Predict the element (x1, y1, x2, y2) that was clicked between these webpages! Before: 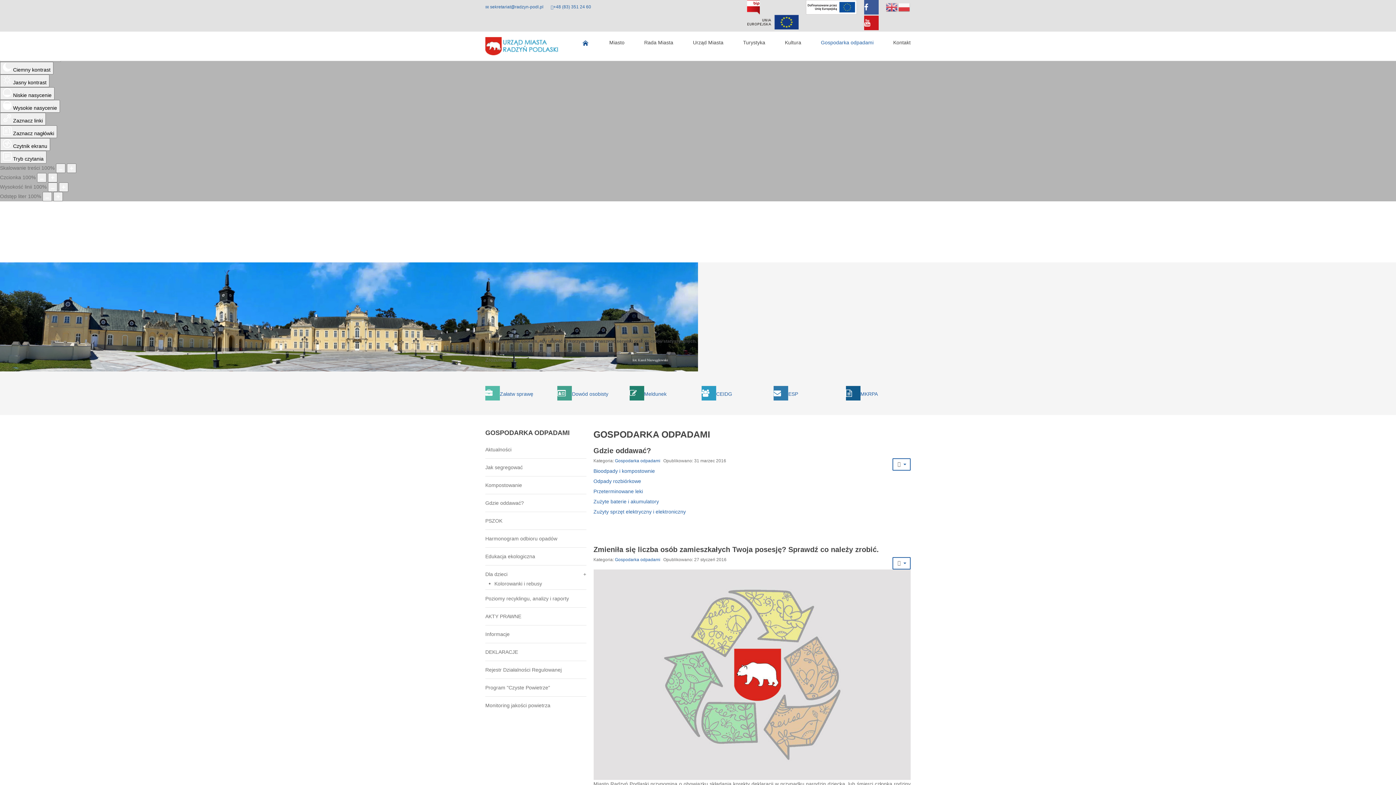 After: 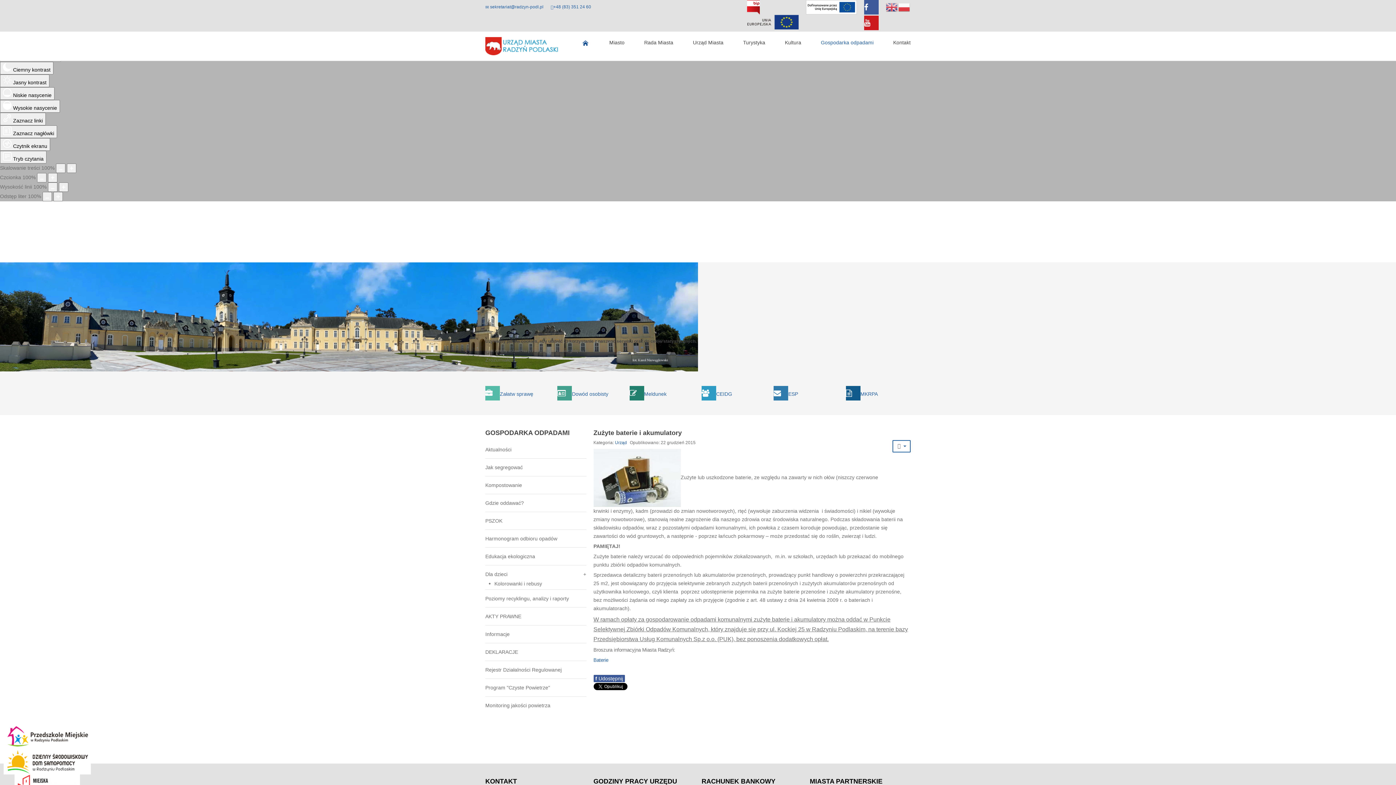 Action: label: Zużyte baterie i akumulatory bbox: (593, 498, 659, 504)